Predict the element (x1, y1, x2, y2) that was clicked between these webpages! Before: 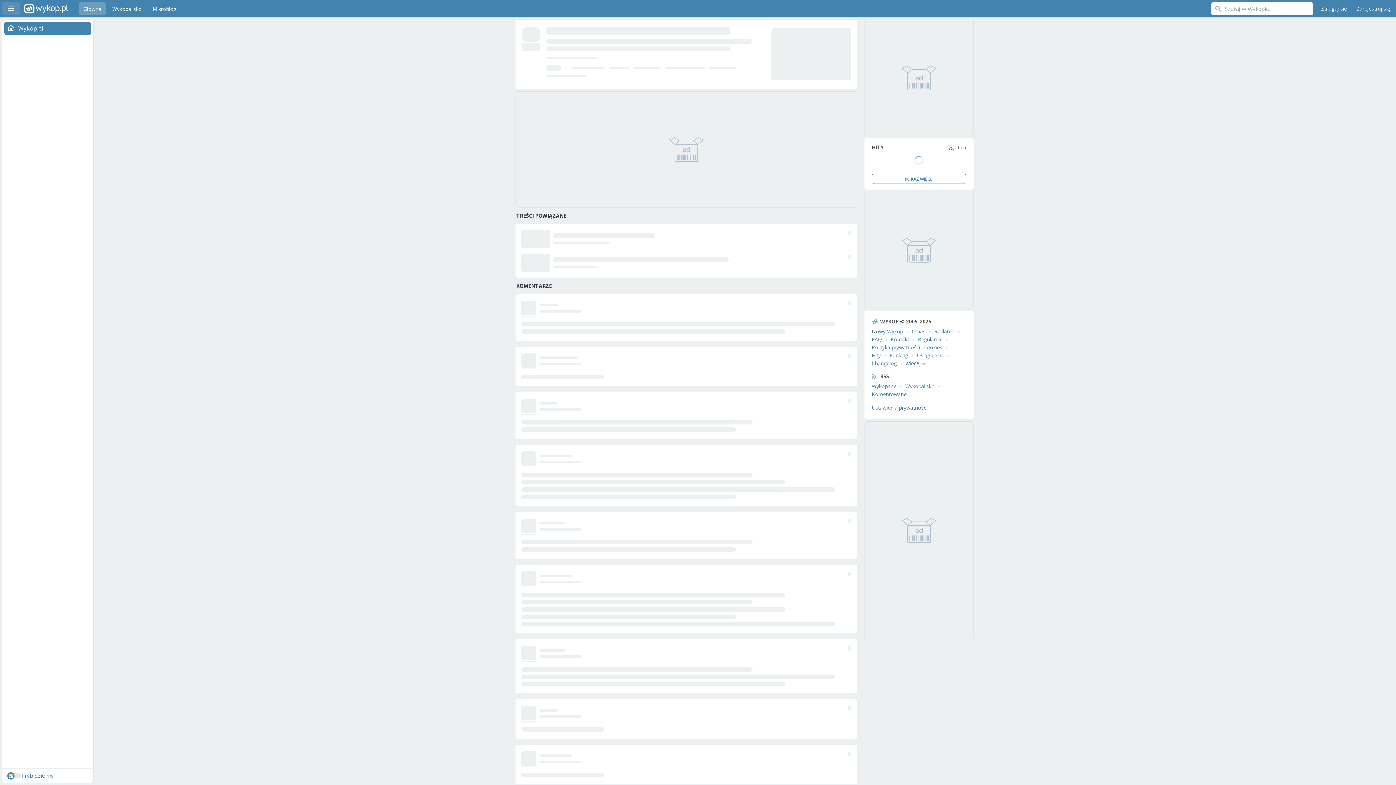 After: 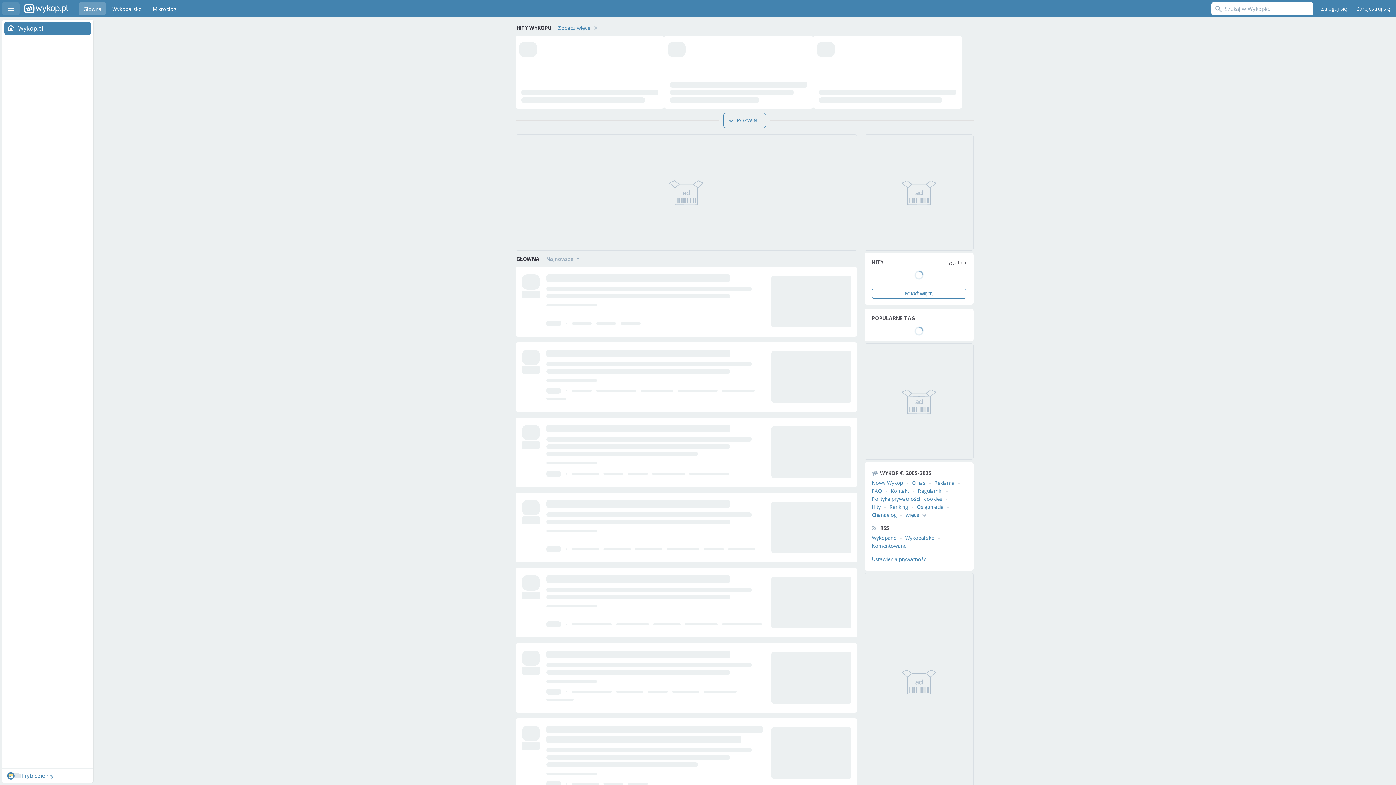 Action: bbox: (2, 21, 93, 34) label: Wykop.pl